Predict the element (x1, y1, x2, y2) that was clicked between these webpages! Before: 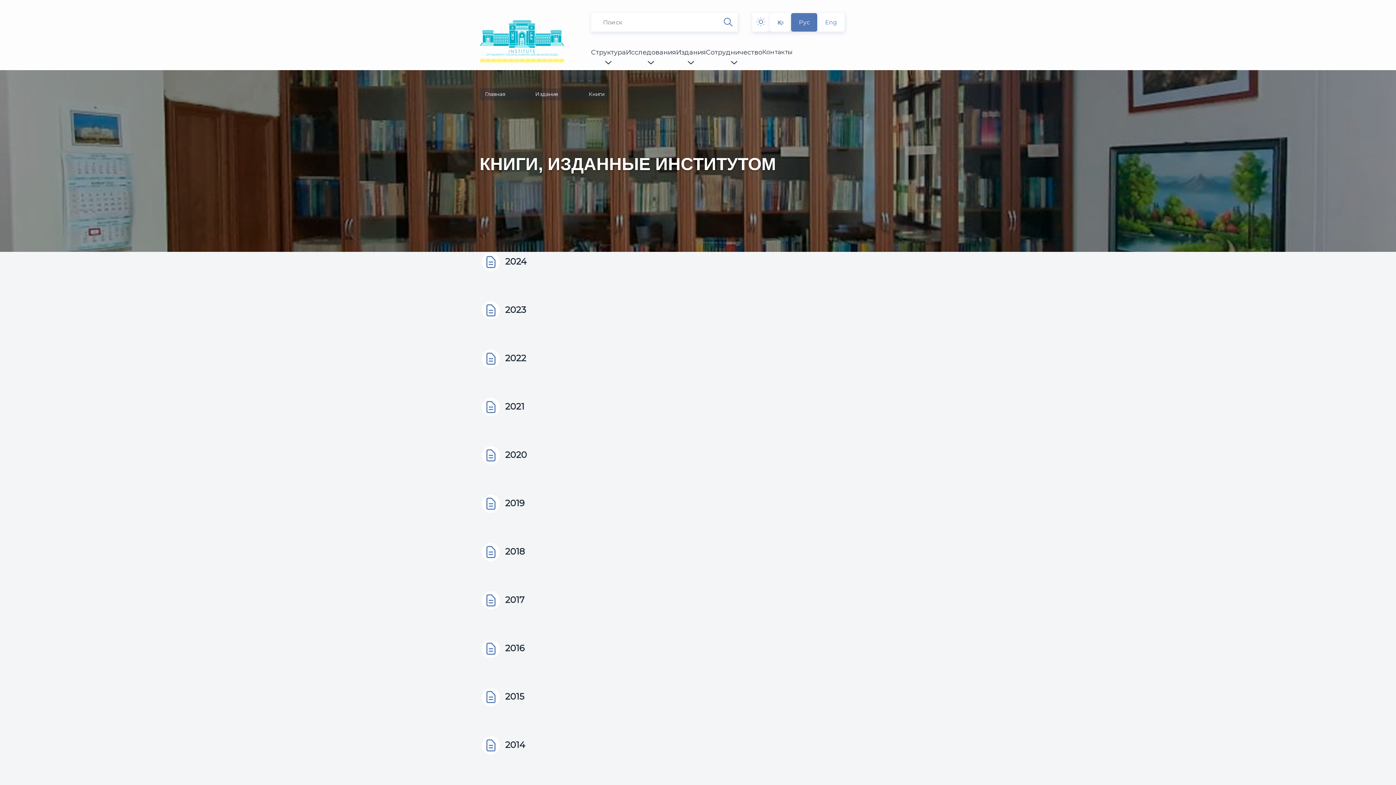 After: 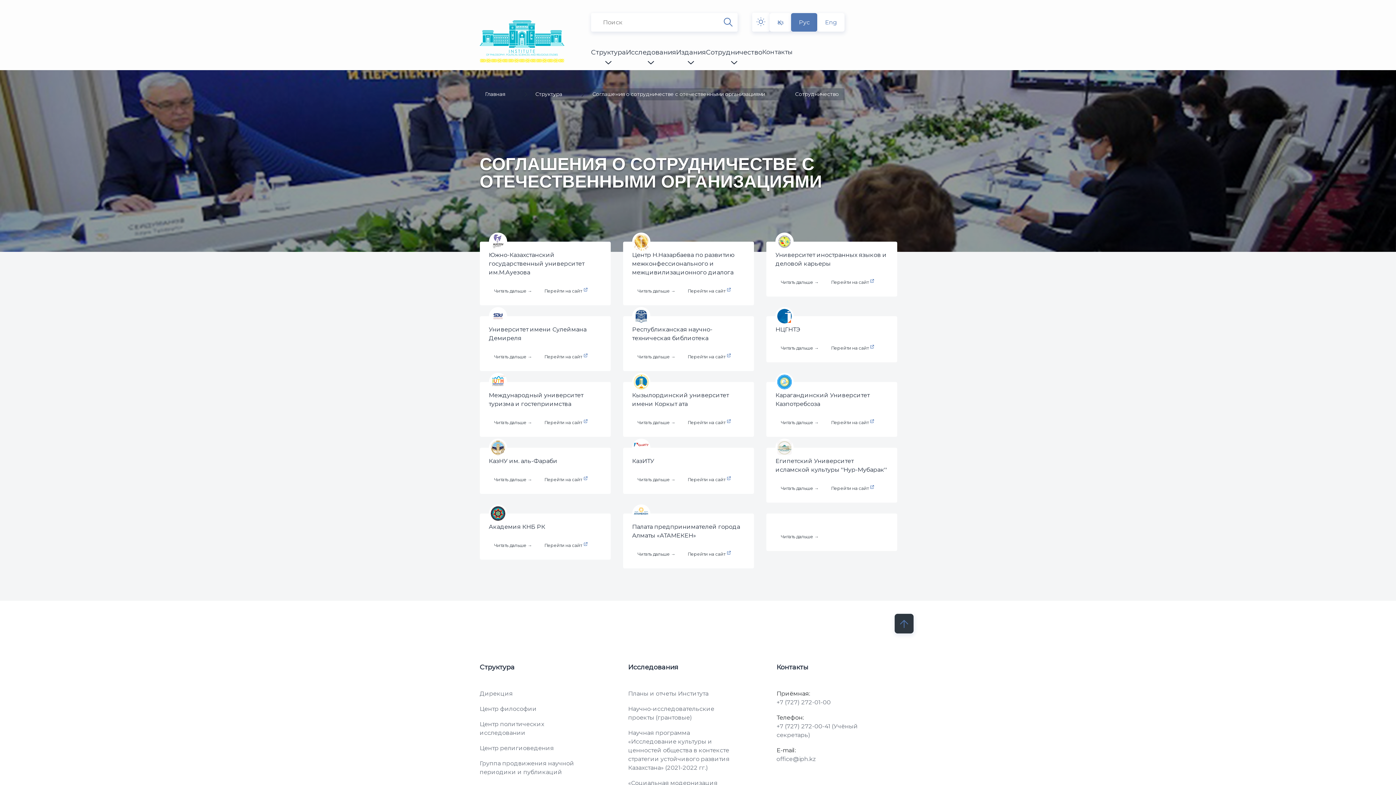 Action: bbox: (706, 47, 762, 70) label: Сотрудничество